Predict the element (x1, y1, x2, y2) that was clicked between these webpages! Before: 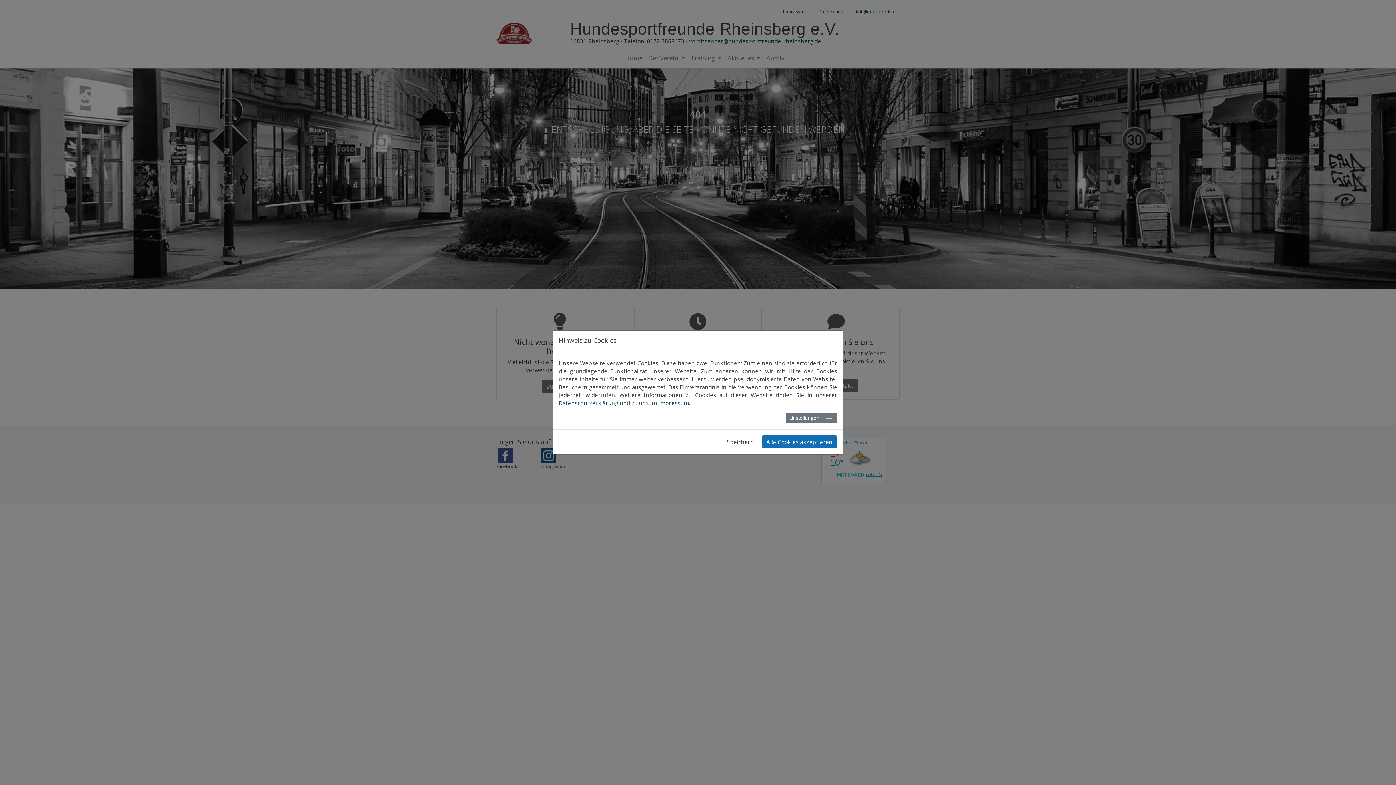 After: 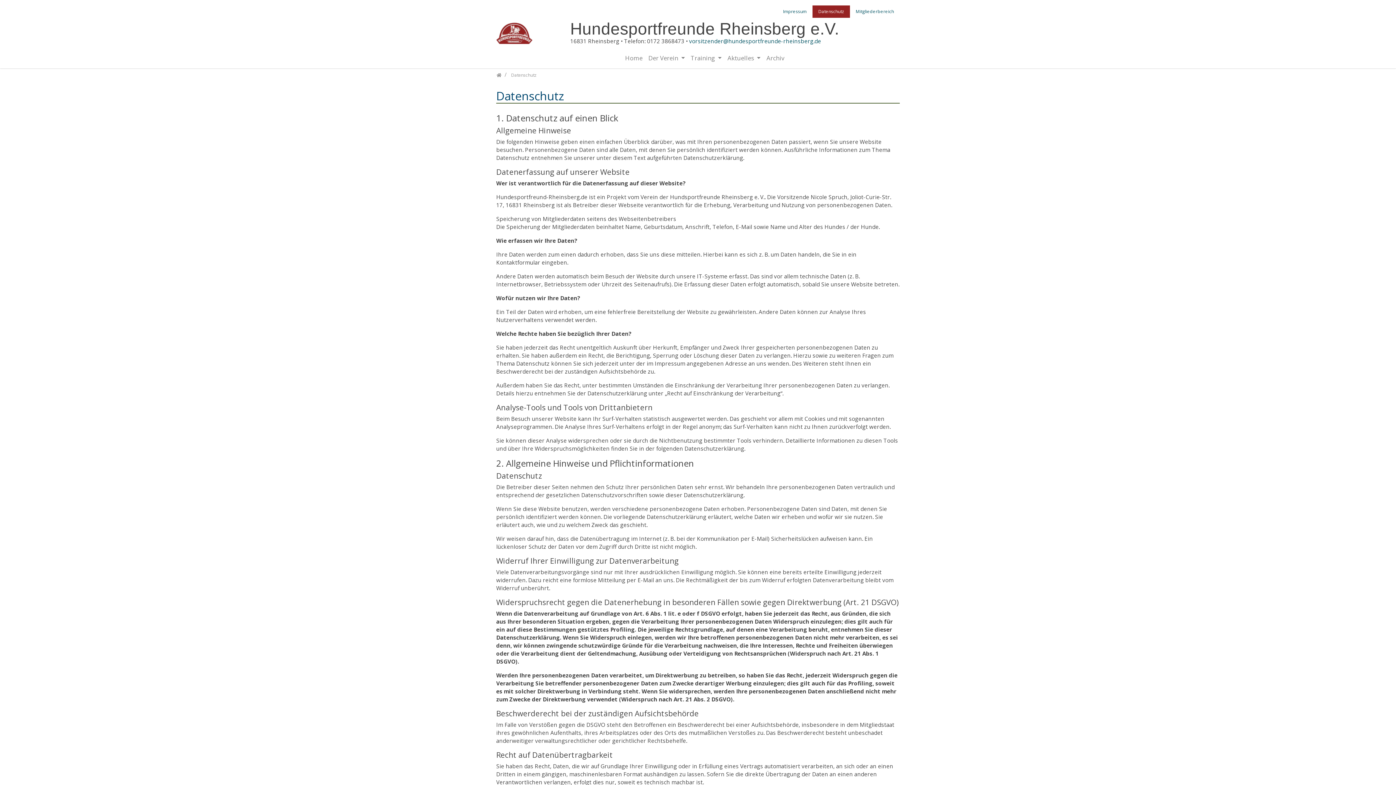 Action: label: Datenschutzerklärung bbox: (558, 399, 618, 406)